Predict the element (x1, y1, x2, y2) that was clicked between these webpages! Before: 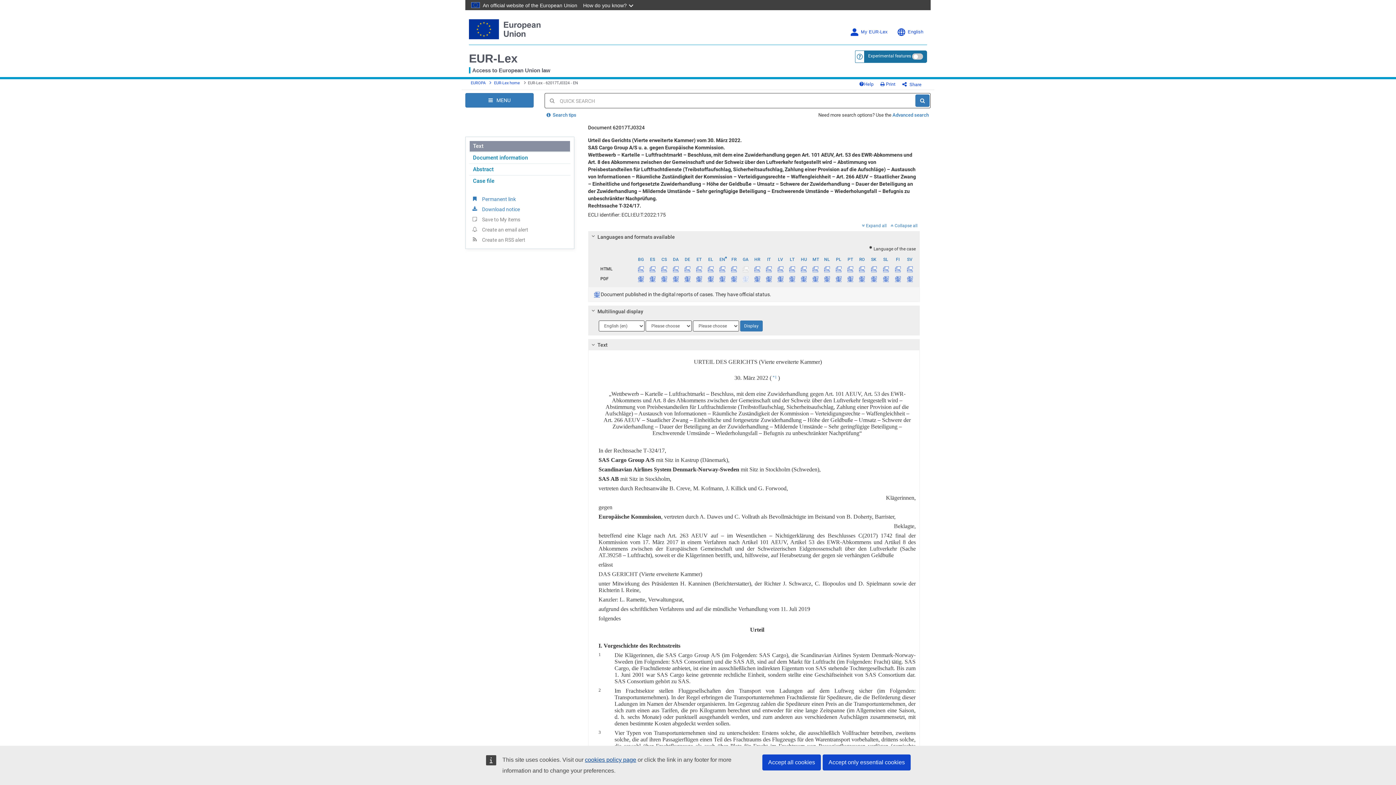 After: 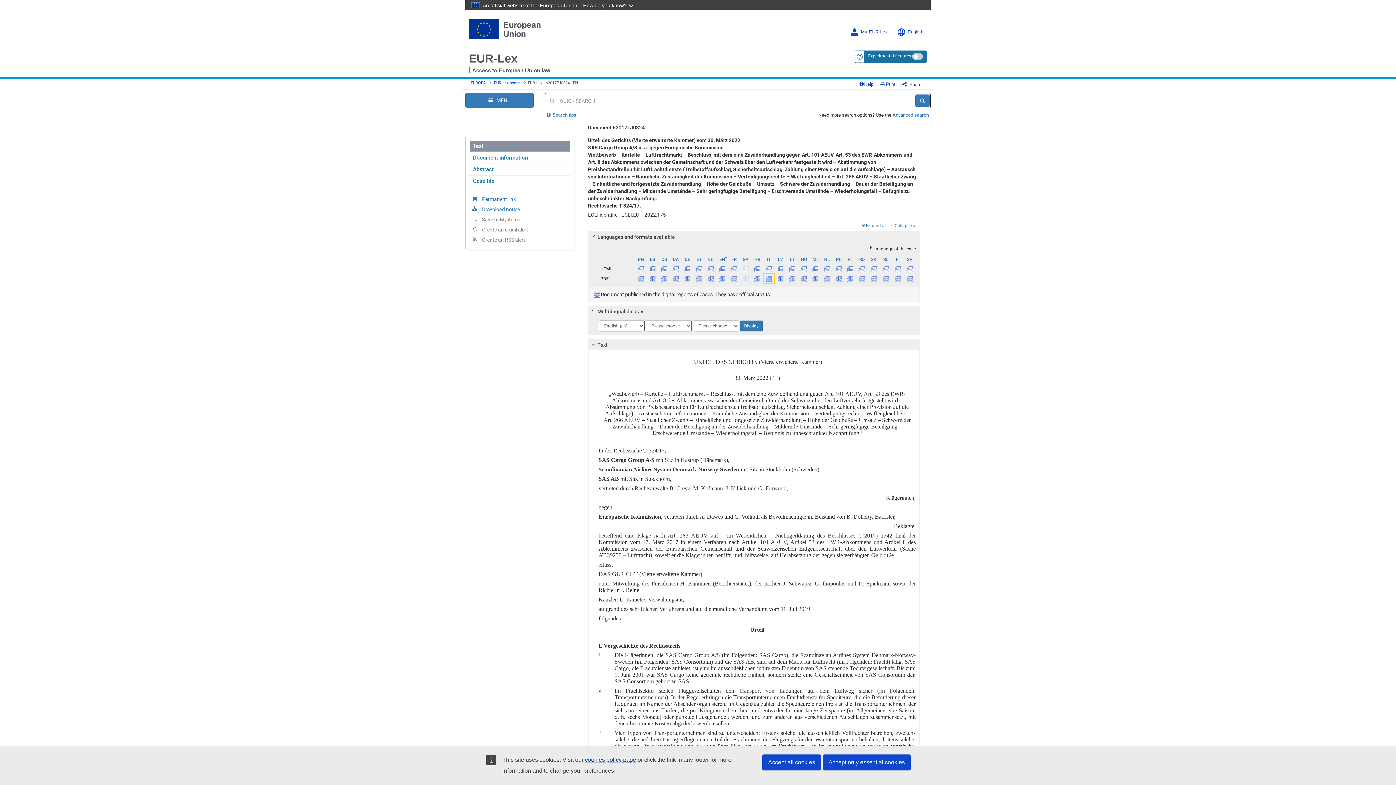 Action: bbox: (763, 274, 774, 283)